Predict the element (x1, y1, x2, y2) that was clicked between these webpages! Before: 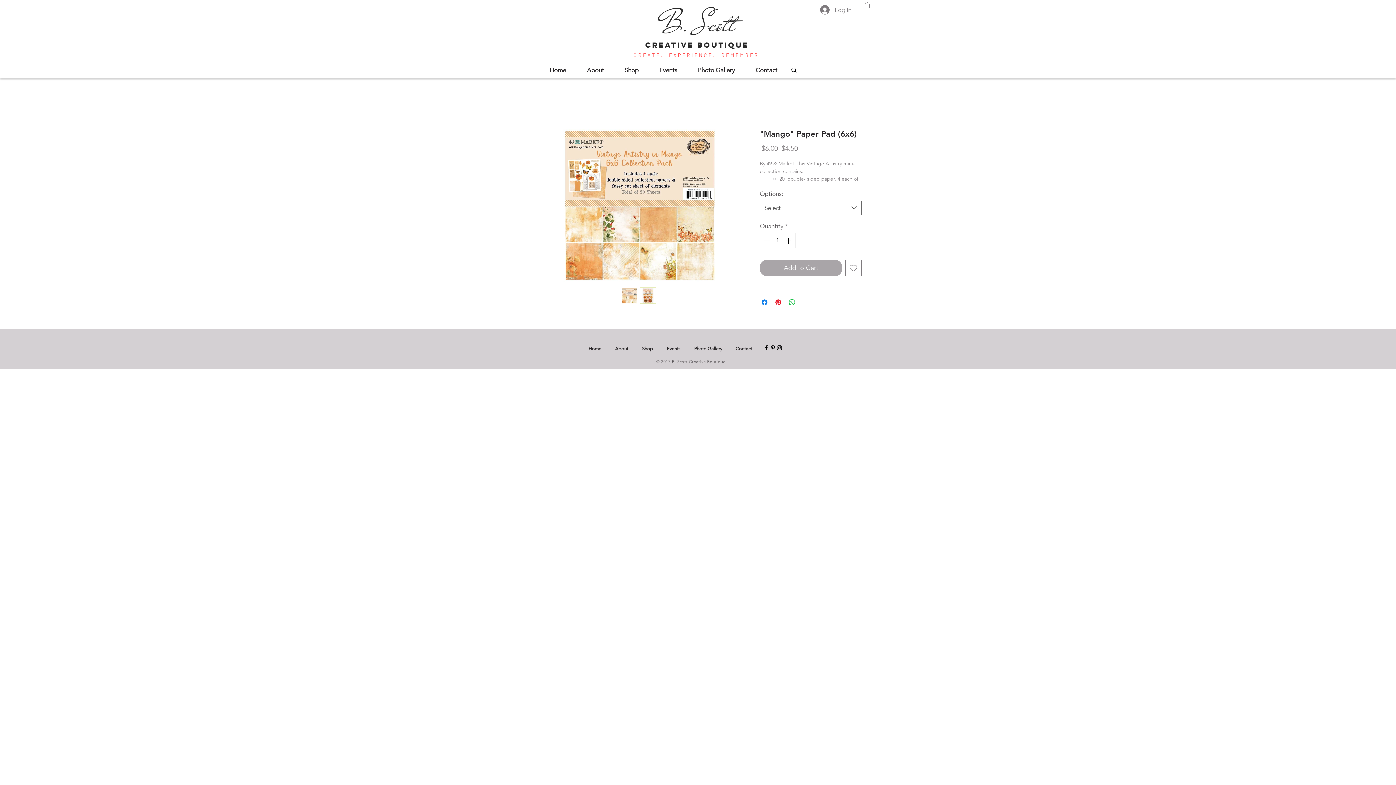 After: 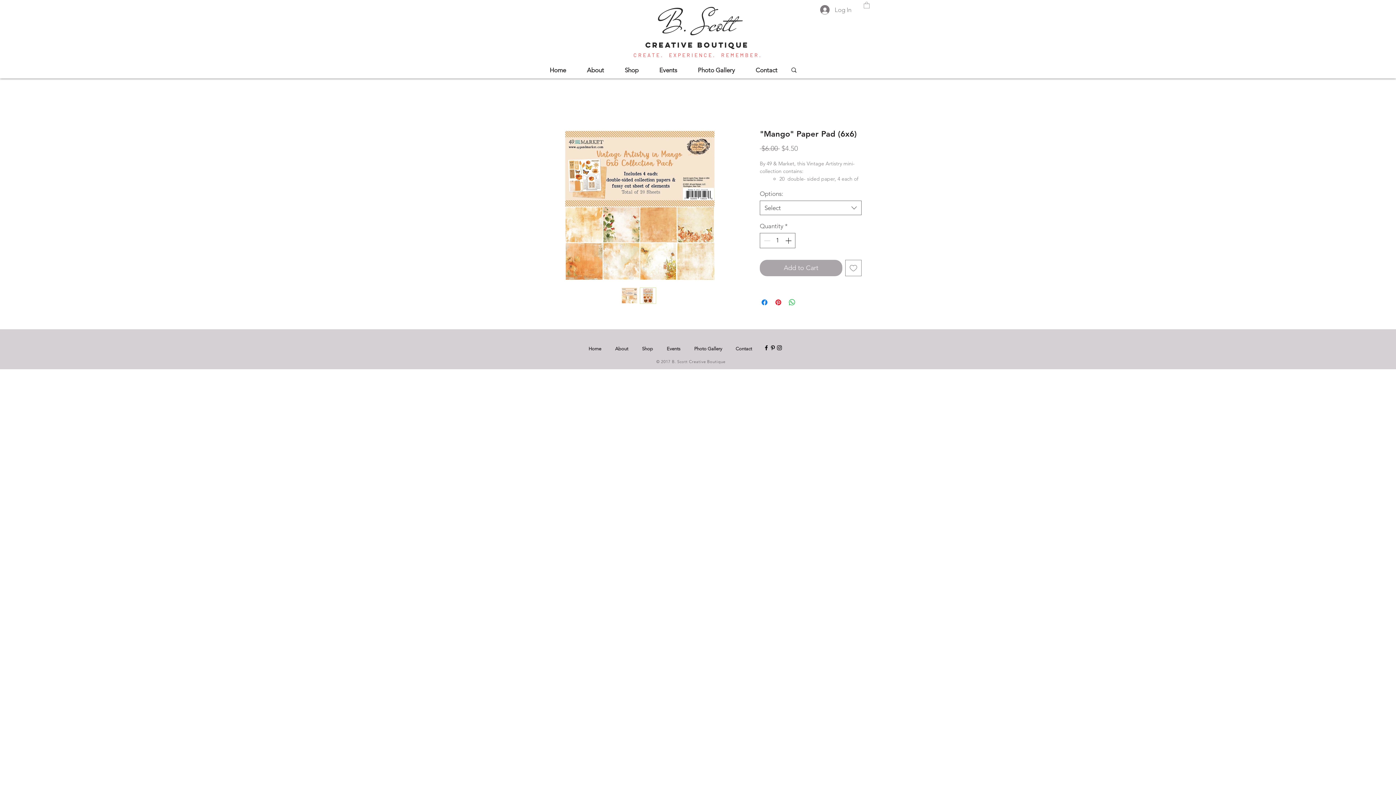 Action: bbox: (776, 344, 782, 351) label: Instagram